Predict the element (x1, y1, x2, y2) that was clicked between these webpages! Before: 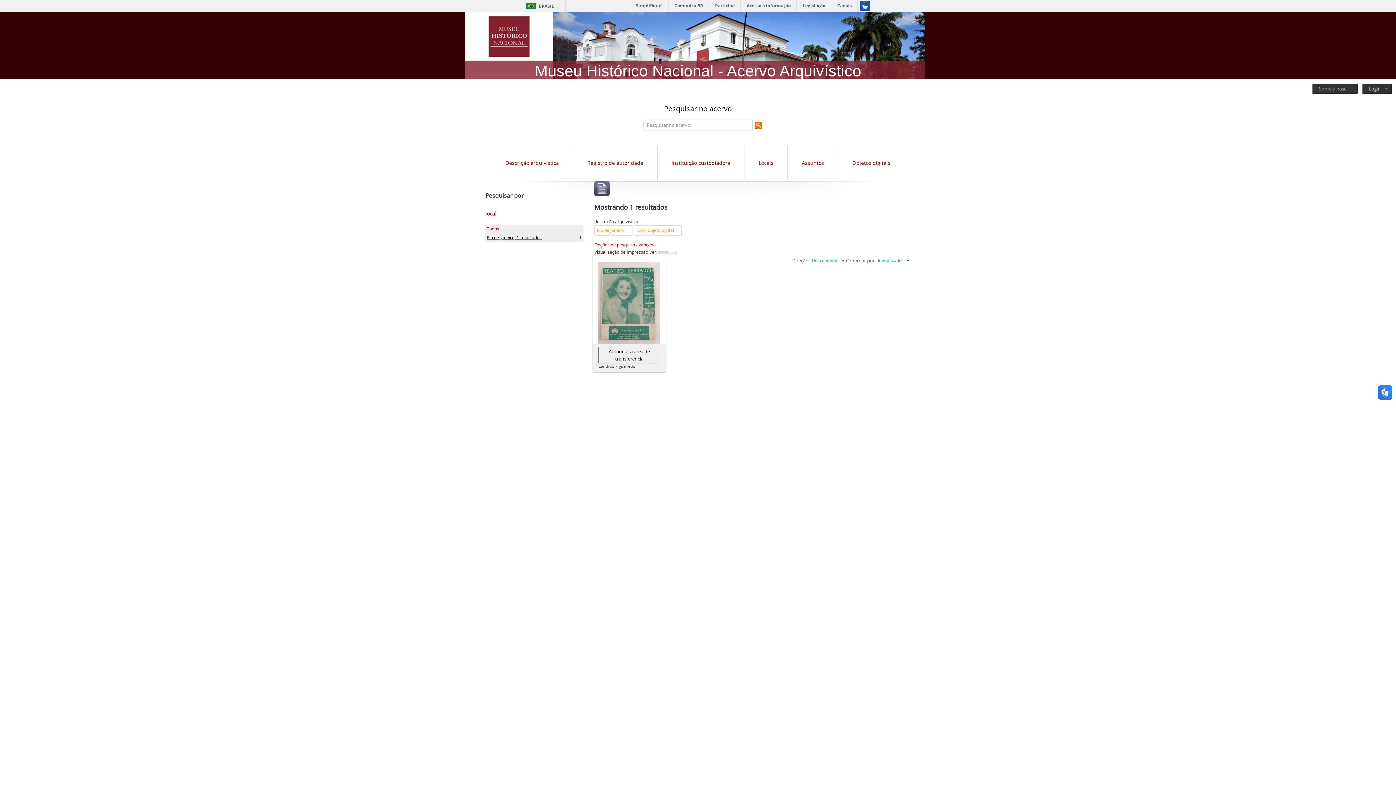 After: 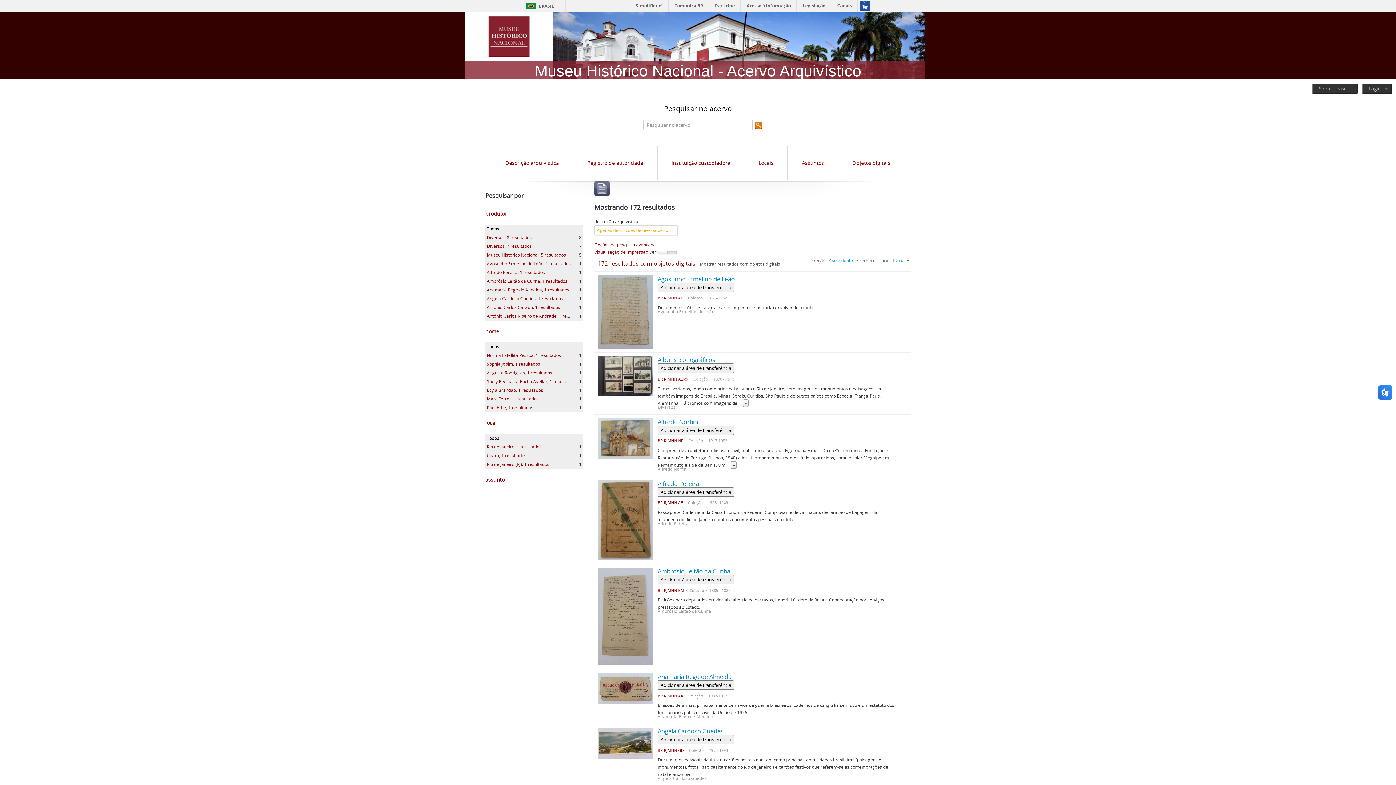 Action: label: Descrição arquivística bbox: (505, 159, 559, 166)